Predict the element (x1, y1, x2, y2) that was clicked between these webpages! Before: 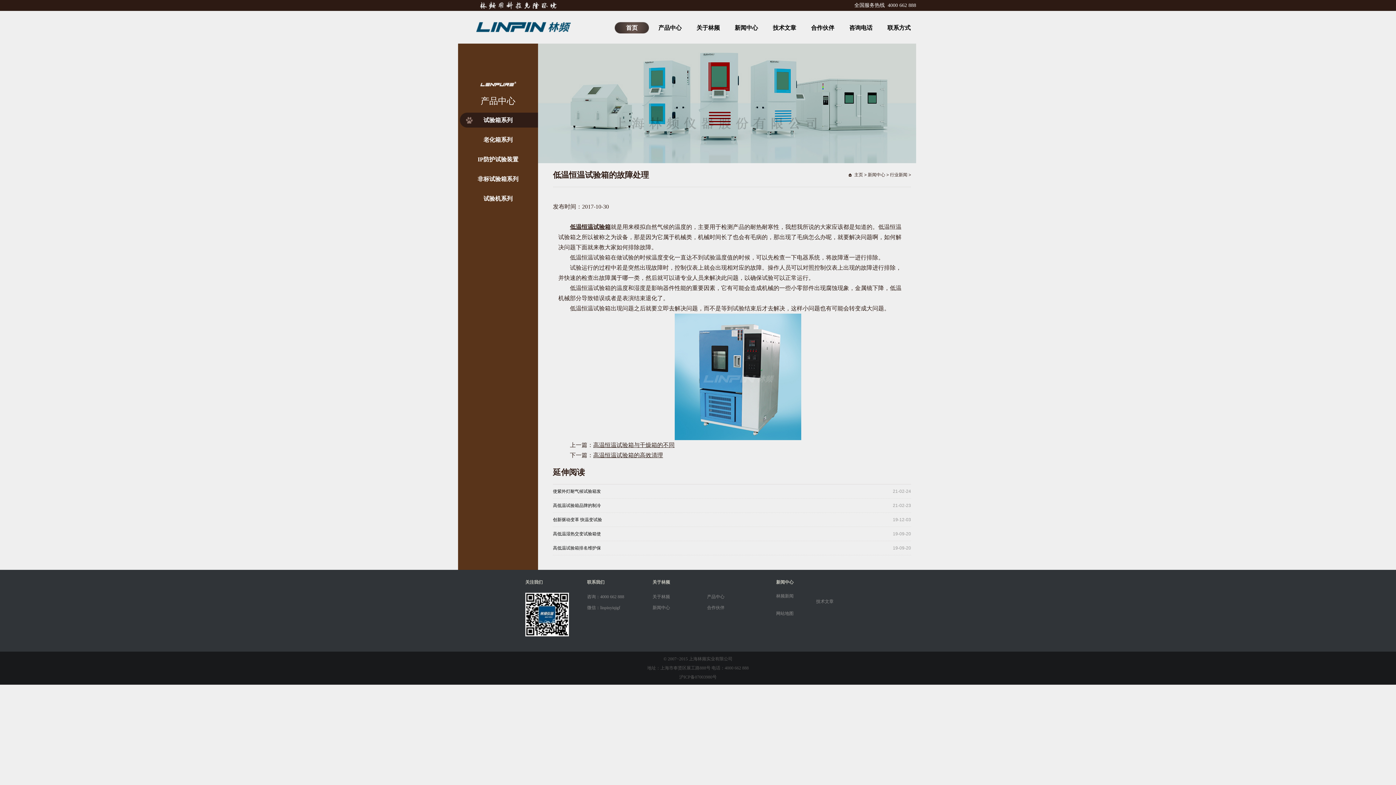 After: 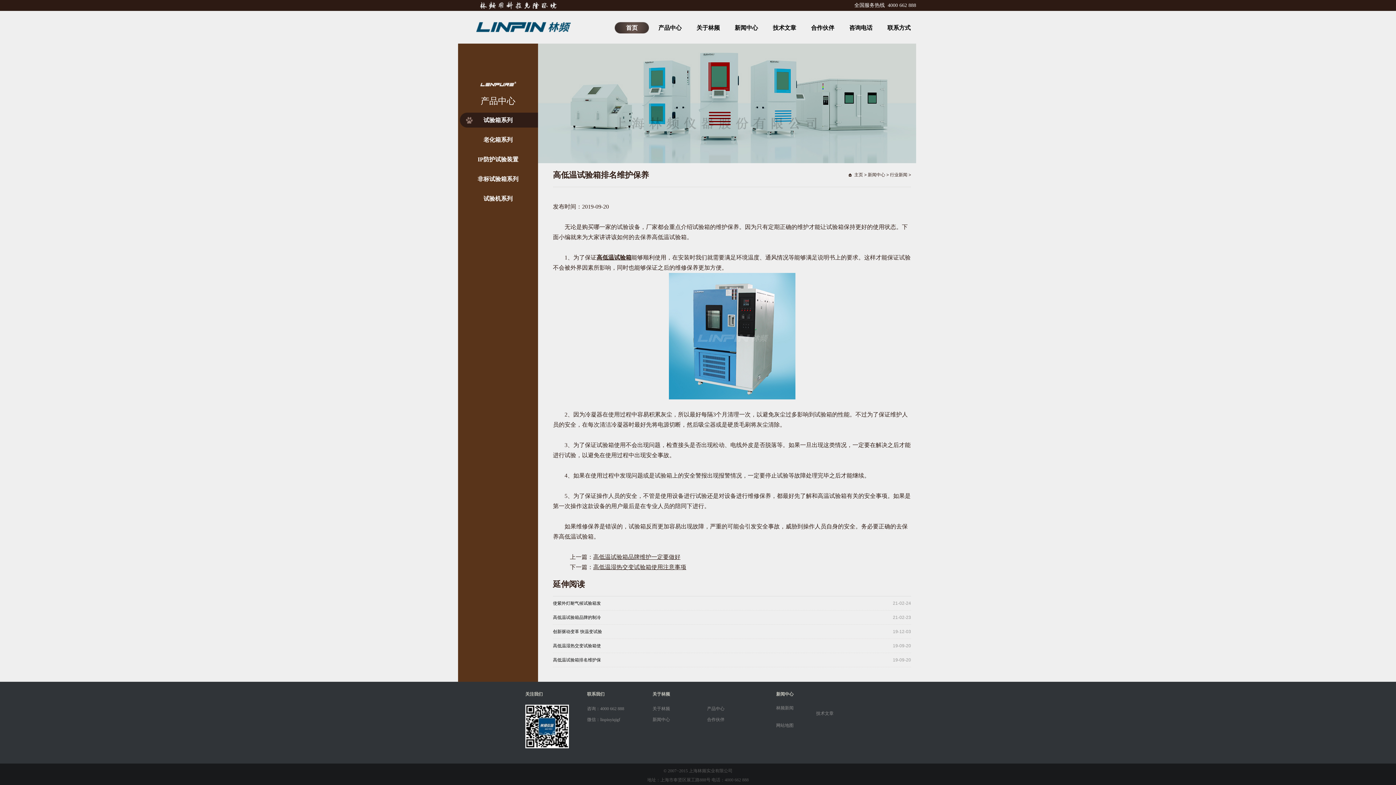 Action: label: 高低温试验箱排名维护保 bbox: (553, 545, 601, 551)